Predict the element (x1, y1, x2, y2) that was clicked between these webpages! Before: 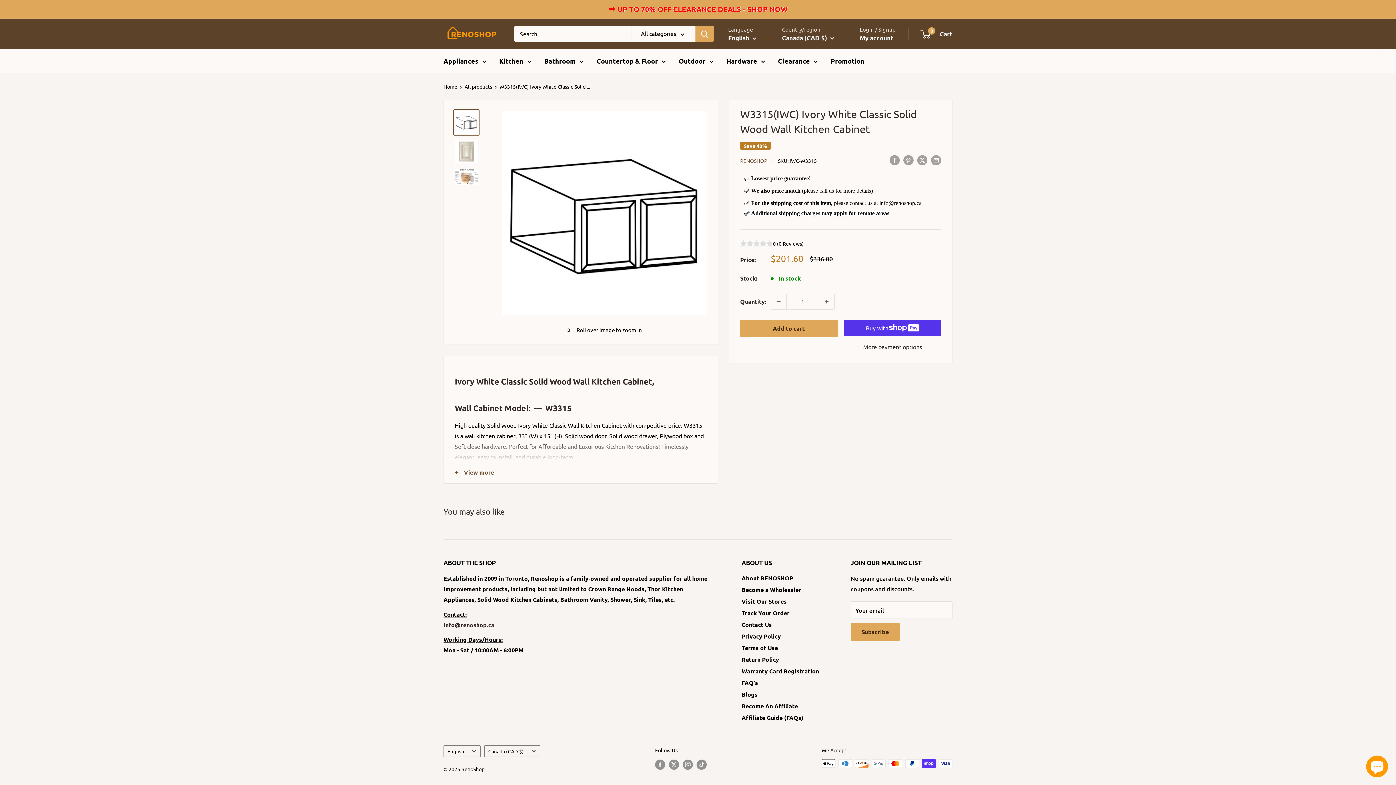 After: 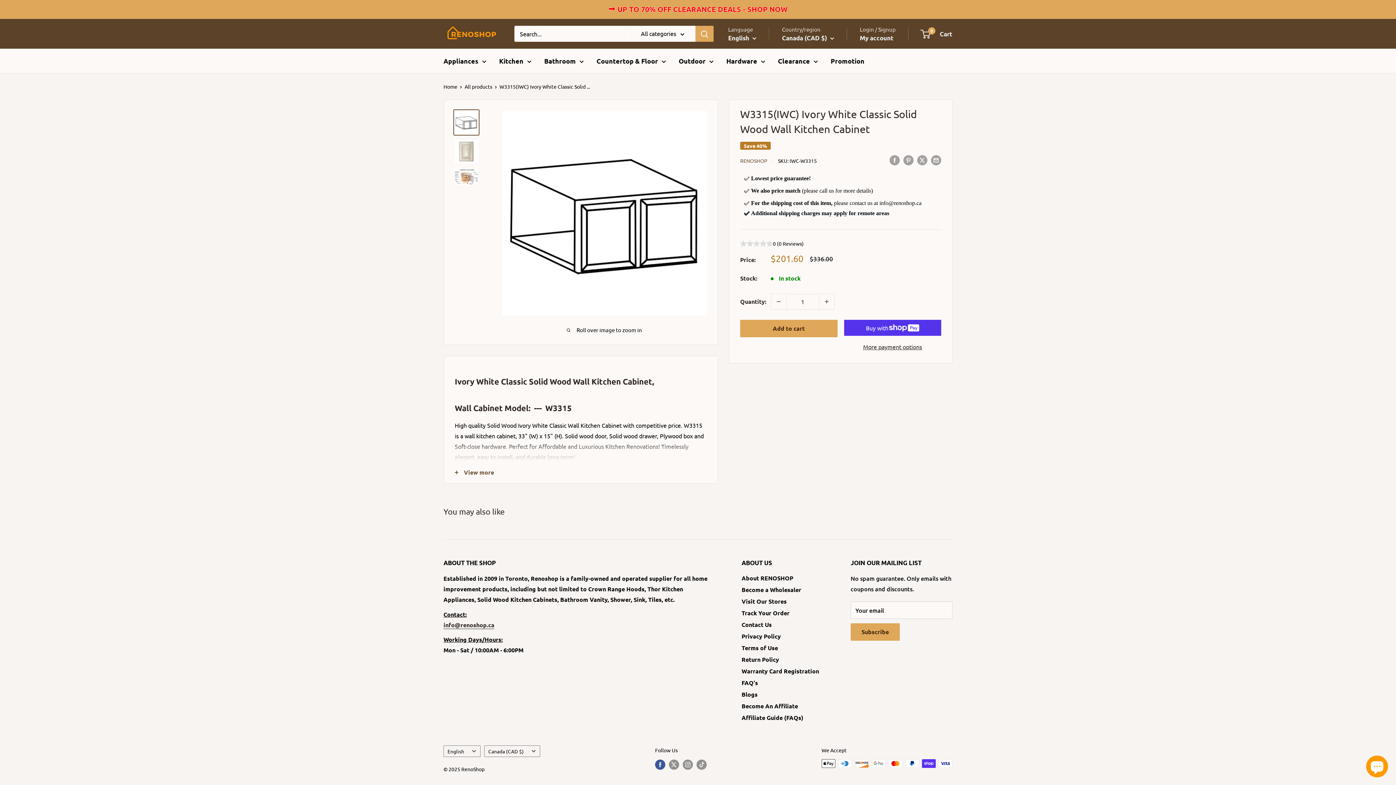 Action: label: Follow us on Facebook bbox: (655, 759, 665, 770)